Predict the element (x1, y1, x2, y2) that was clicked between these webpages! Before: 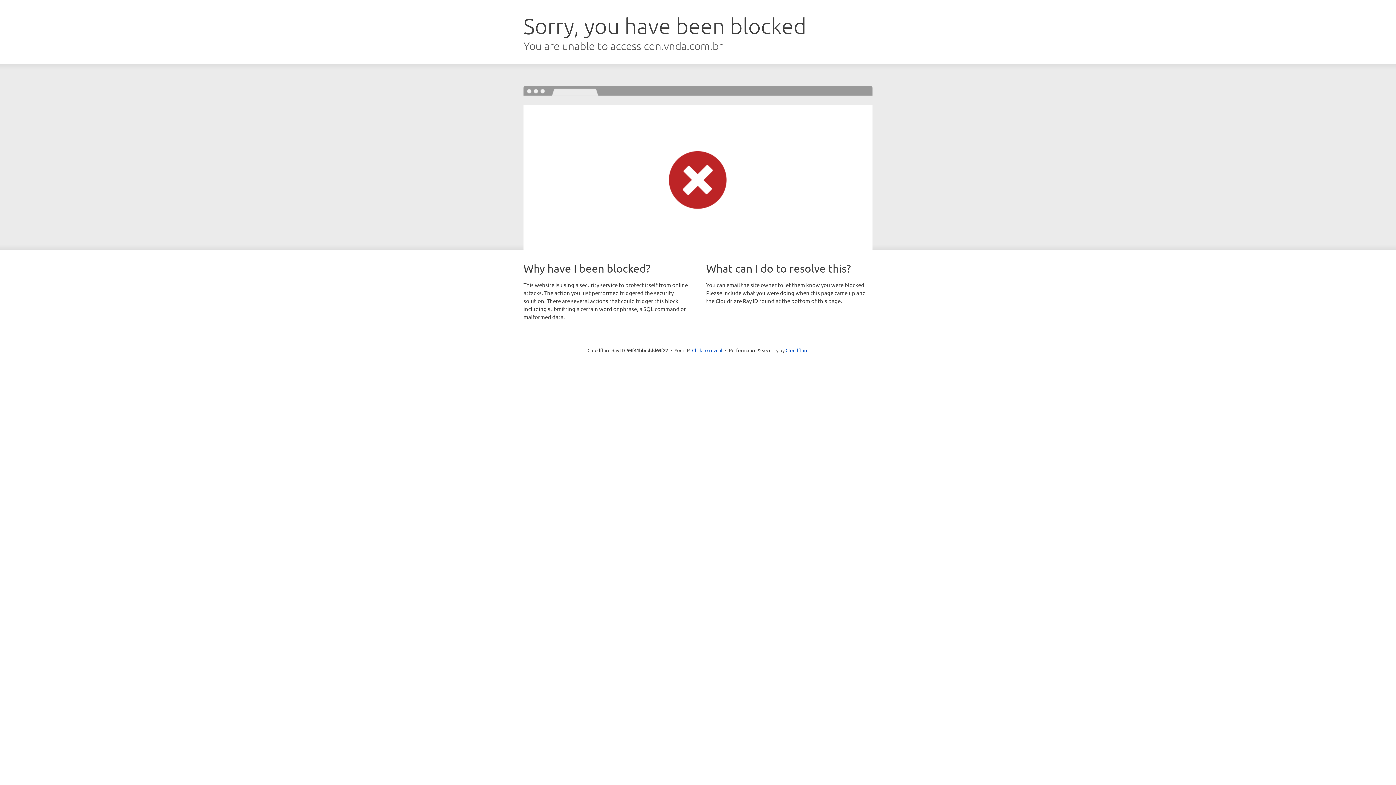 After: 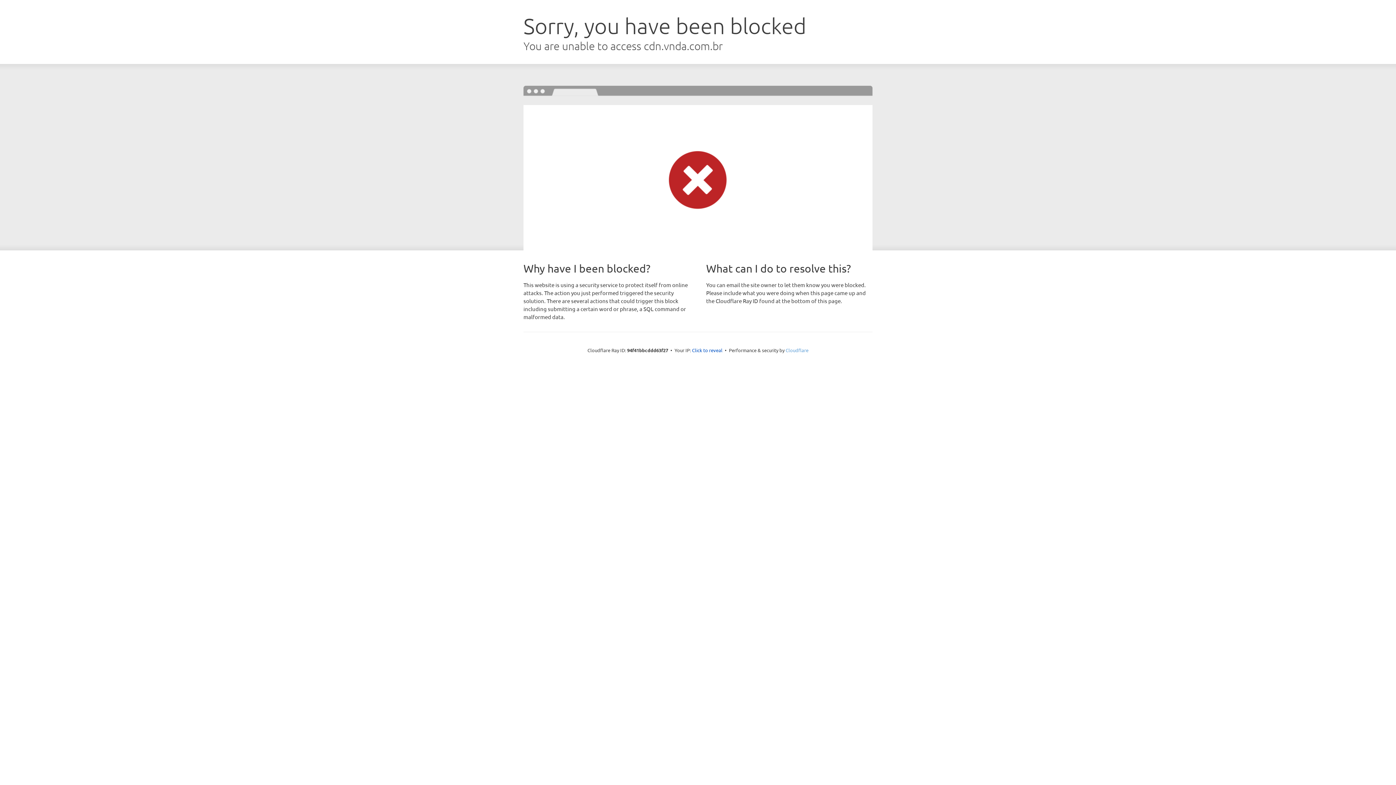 Action: bbox: (785, 347, 808, 353) label: Cloudflare